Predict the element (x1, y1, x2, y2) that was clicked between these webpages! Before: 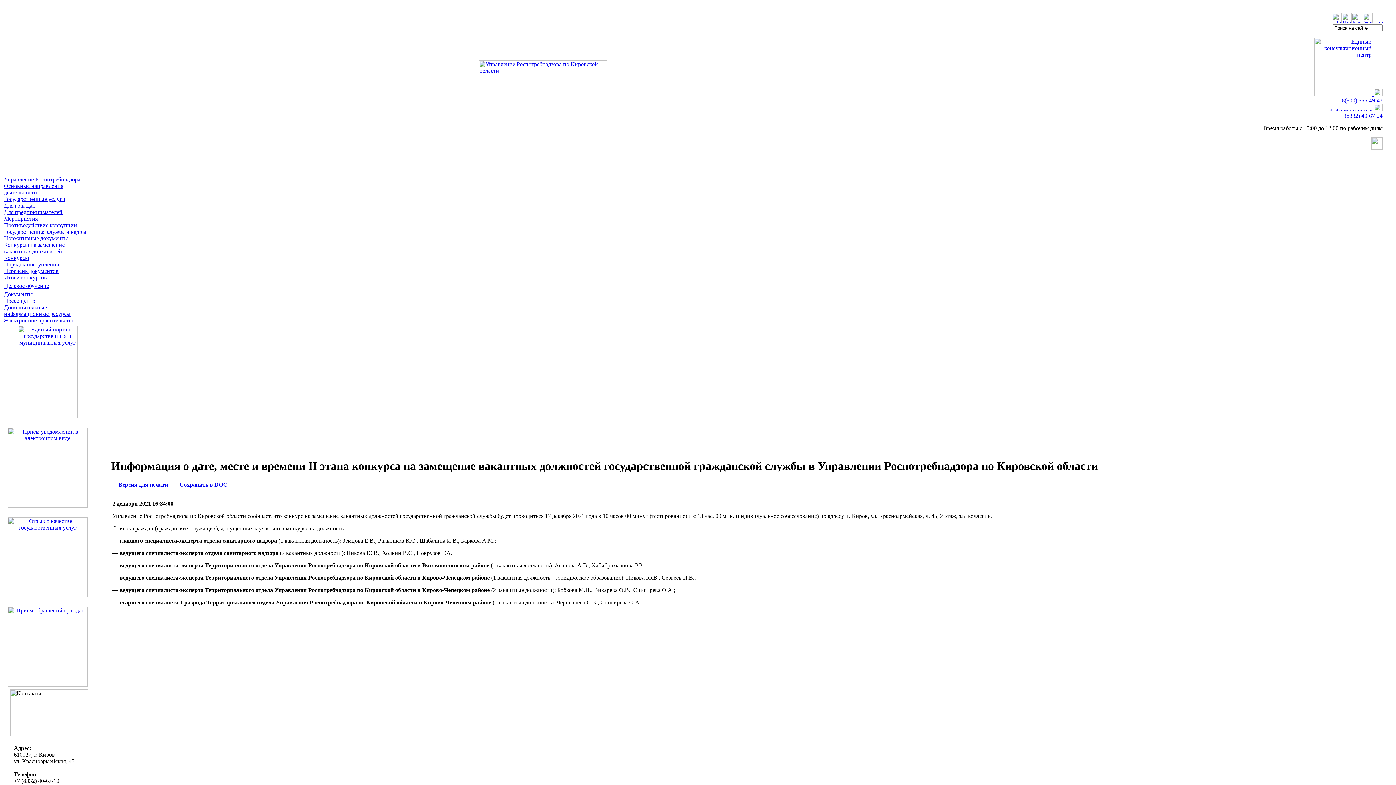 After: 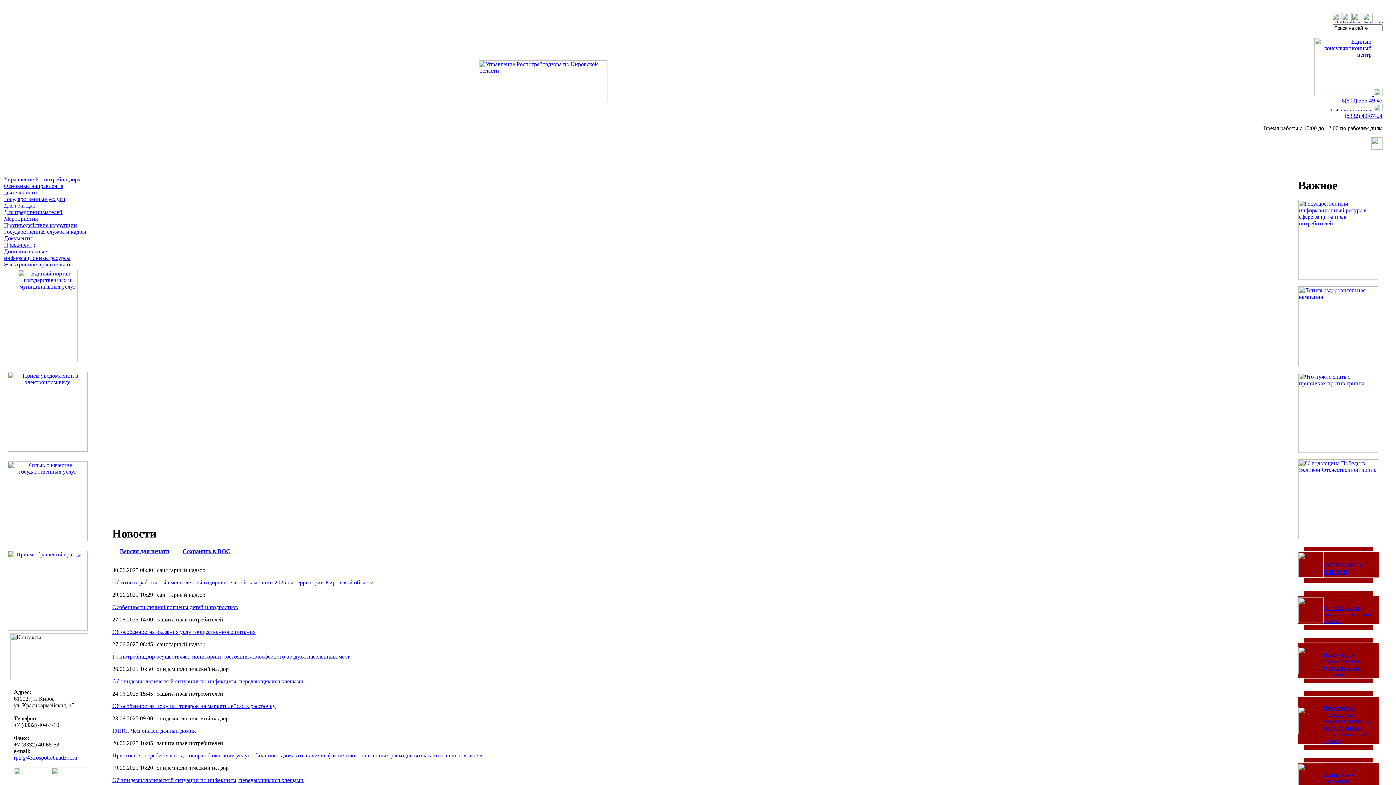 Action: bbox: (461, 97, 629, 103)